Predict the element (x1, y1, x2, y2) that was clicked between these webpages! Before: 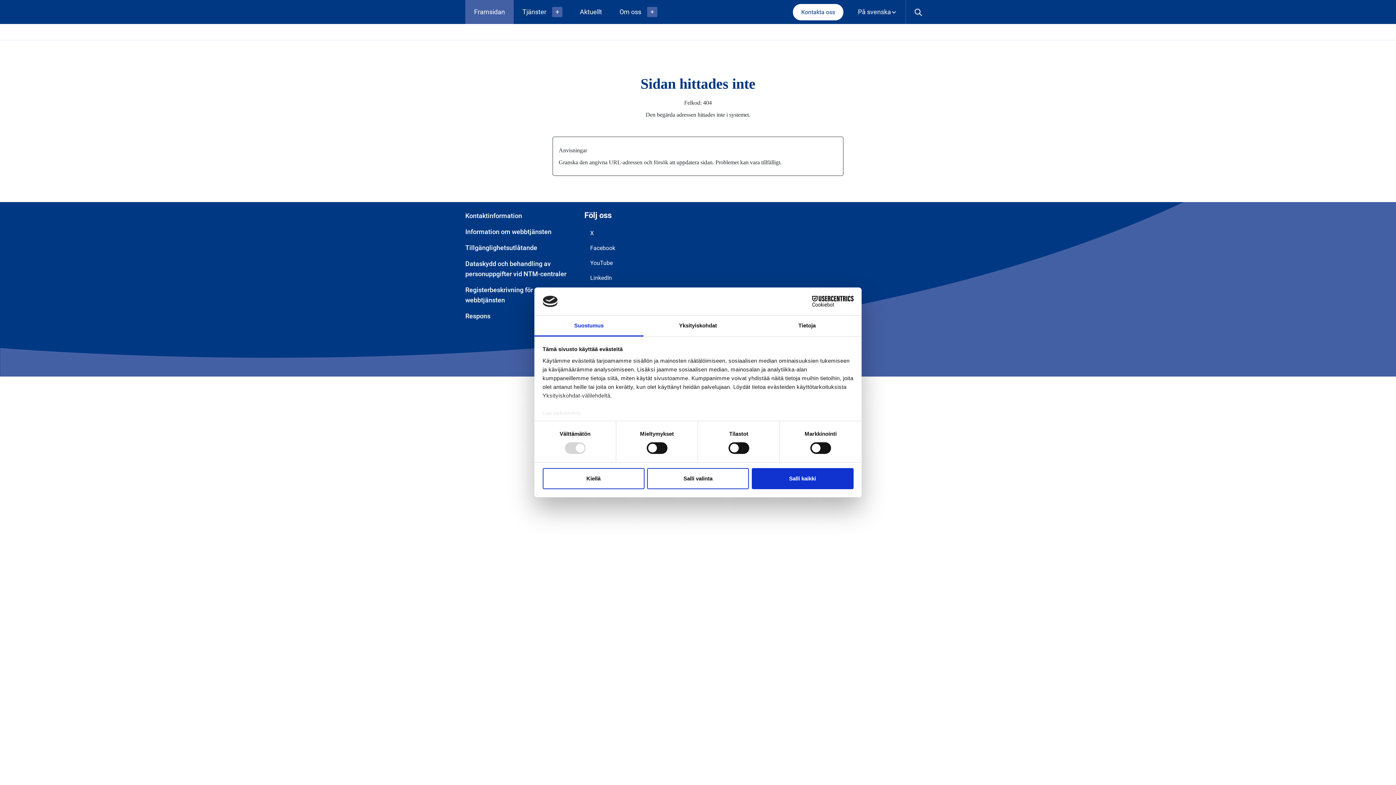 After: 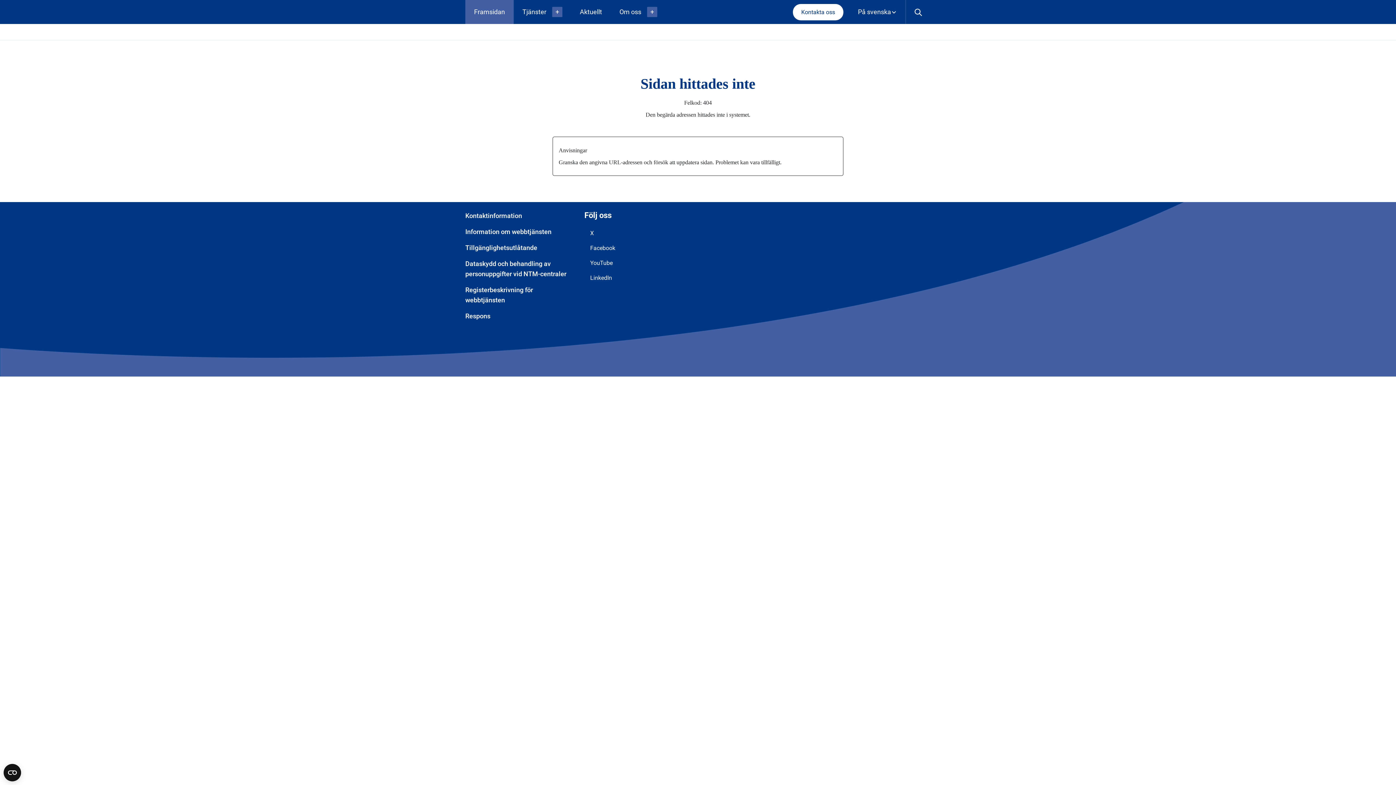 Action: label: Salli kaikki bbox: (751, 468, 853, 489)